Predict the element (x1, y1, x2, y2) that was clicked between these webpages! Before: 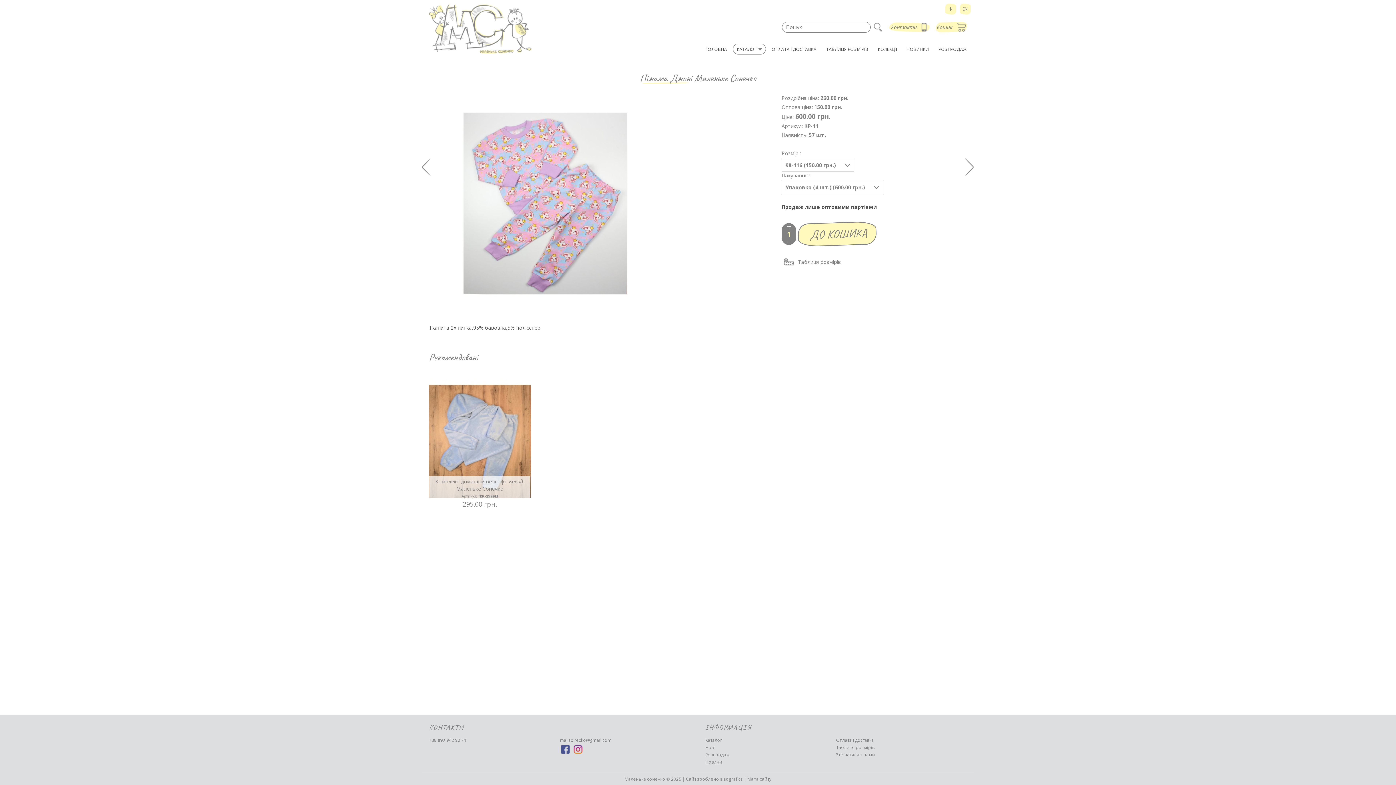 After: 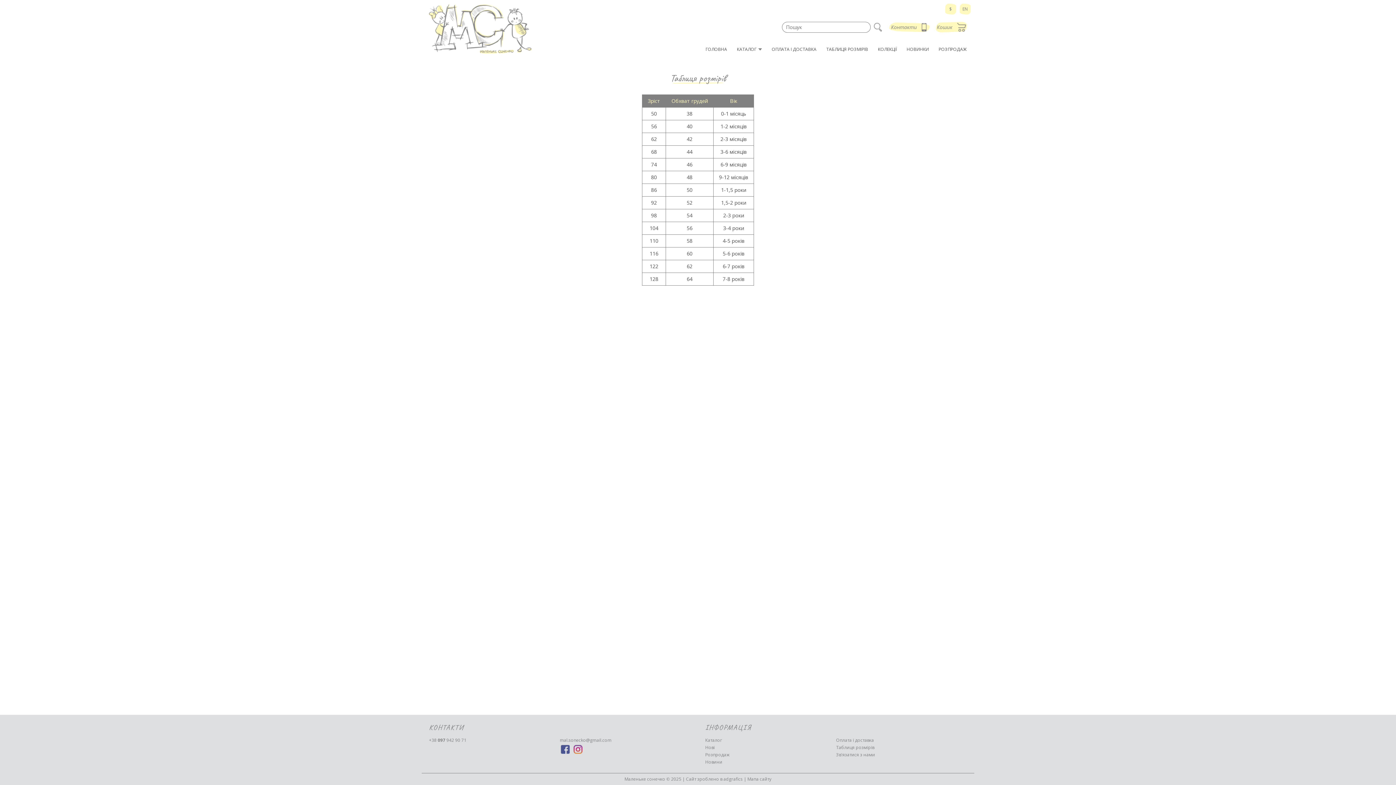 Action: bbox: (822, 43, 872, 54) label: ТАБЛИЦЯ РОЗМІРІВ